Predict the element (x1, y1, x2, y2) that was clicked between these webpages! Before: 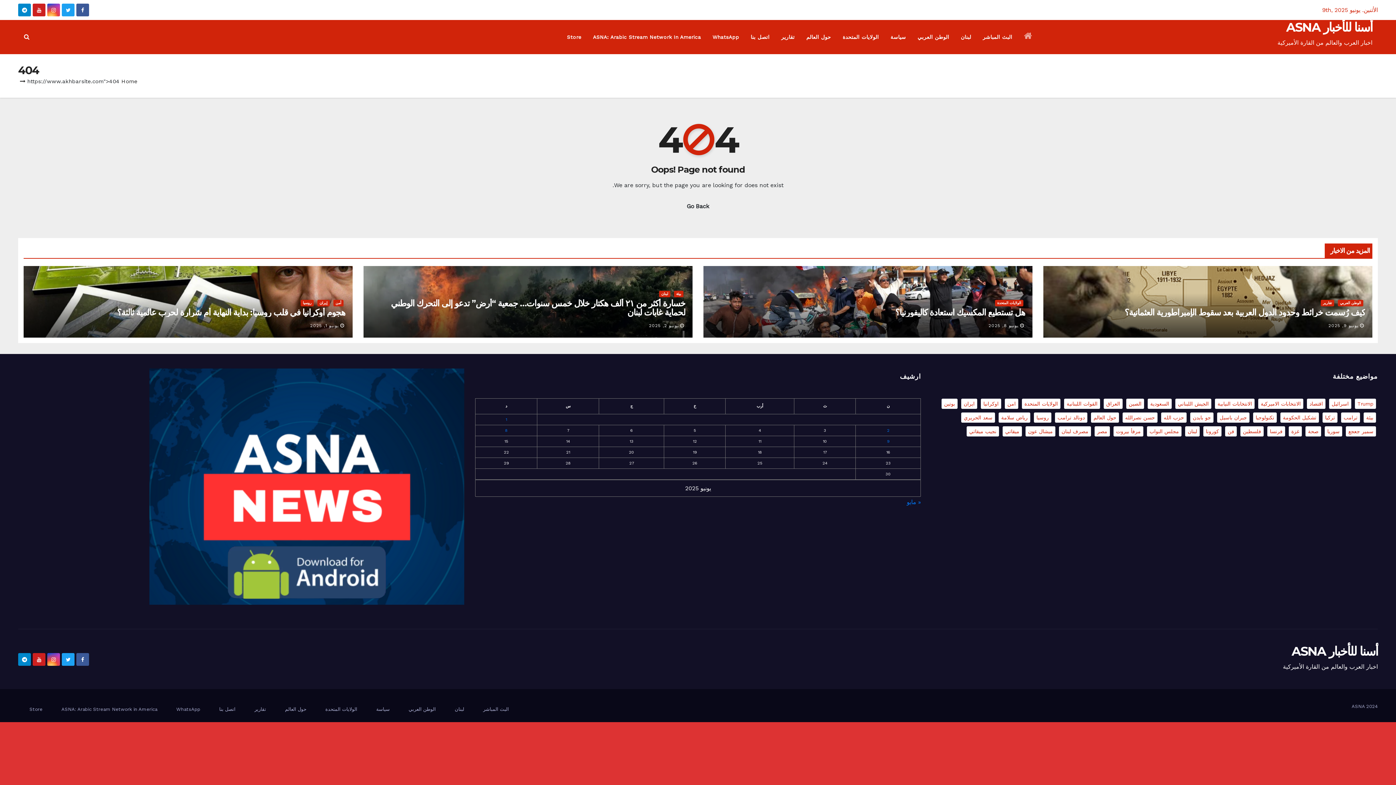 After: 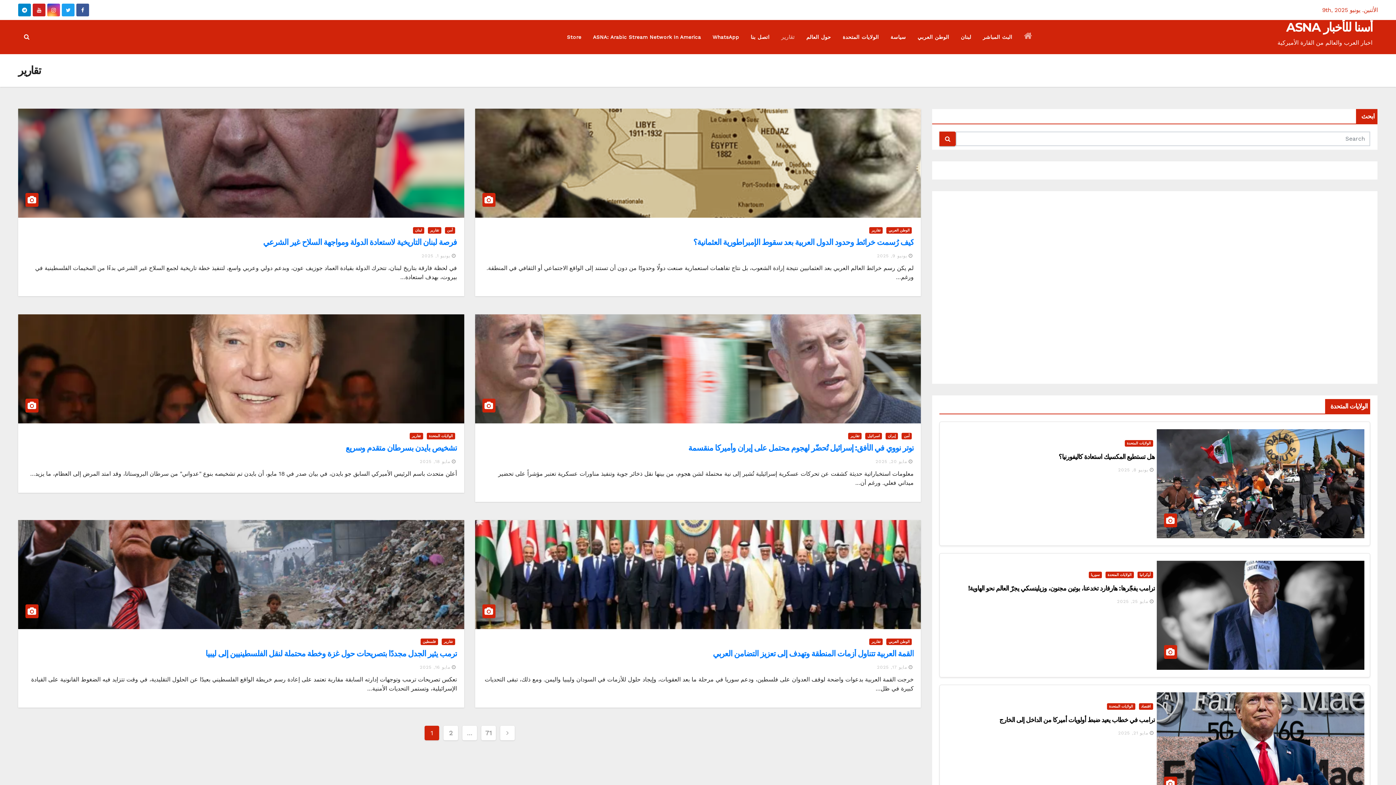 Action: label: تقارير bbox: (775, 24, 800, 49)